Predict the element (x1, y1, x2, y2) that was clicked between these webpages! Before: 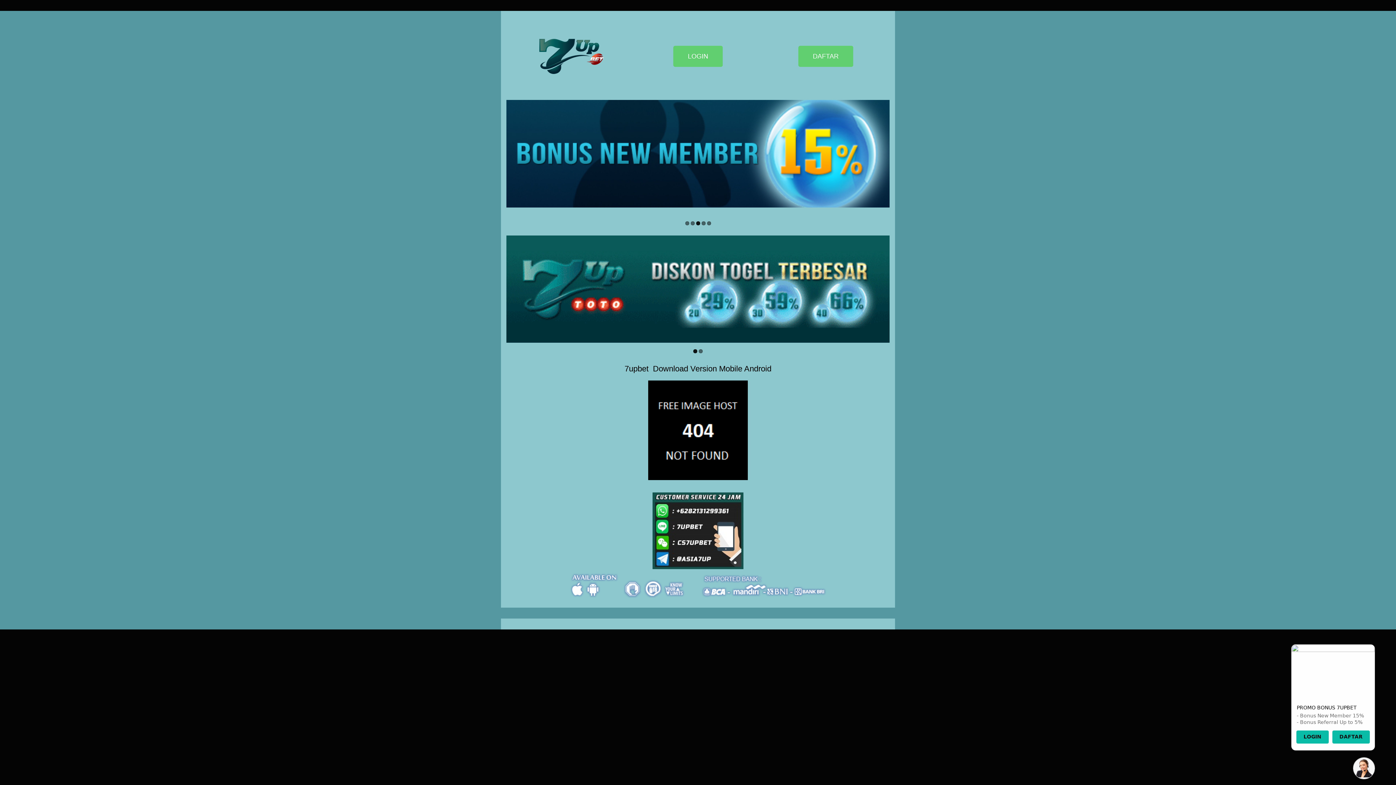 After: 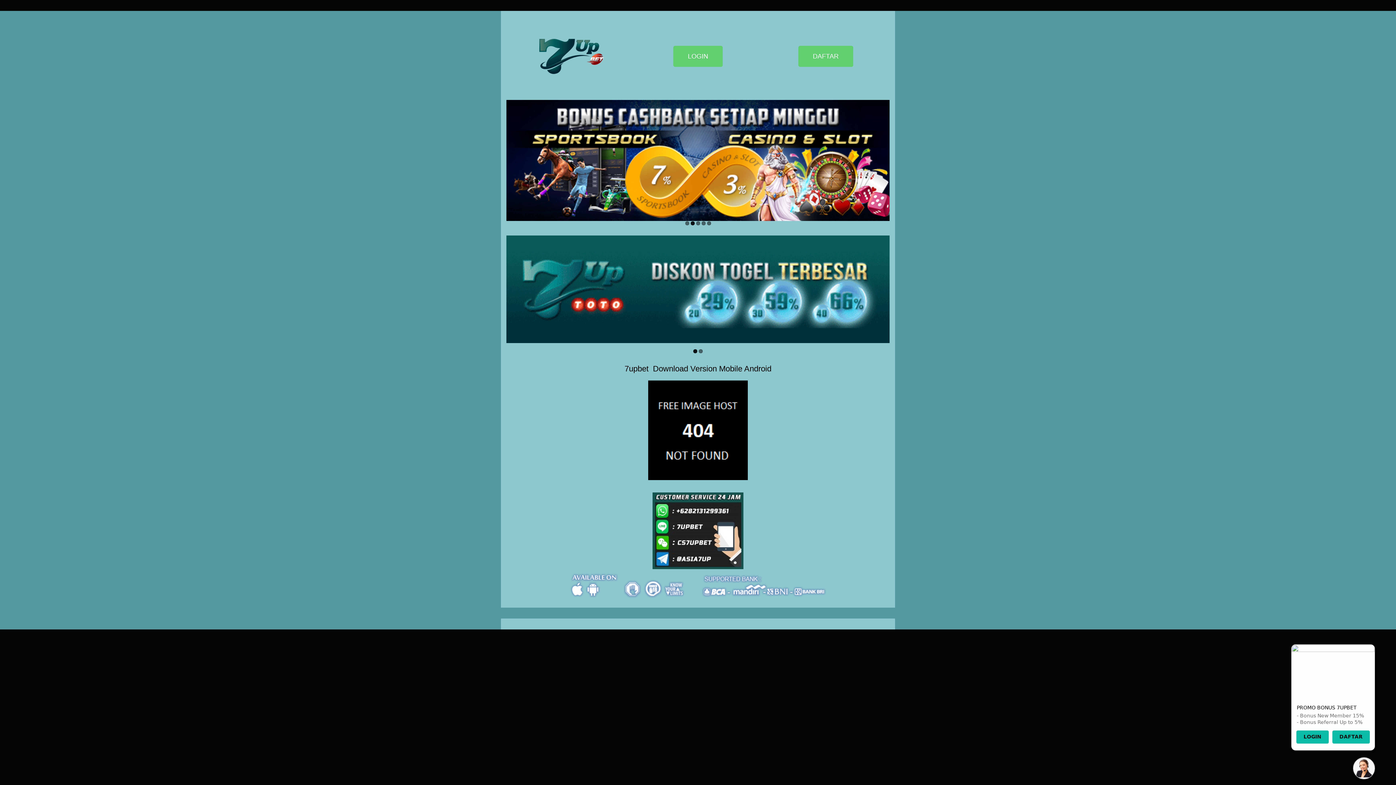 Action: bbox: (798, 45, 853, 66) label: DAFTAR